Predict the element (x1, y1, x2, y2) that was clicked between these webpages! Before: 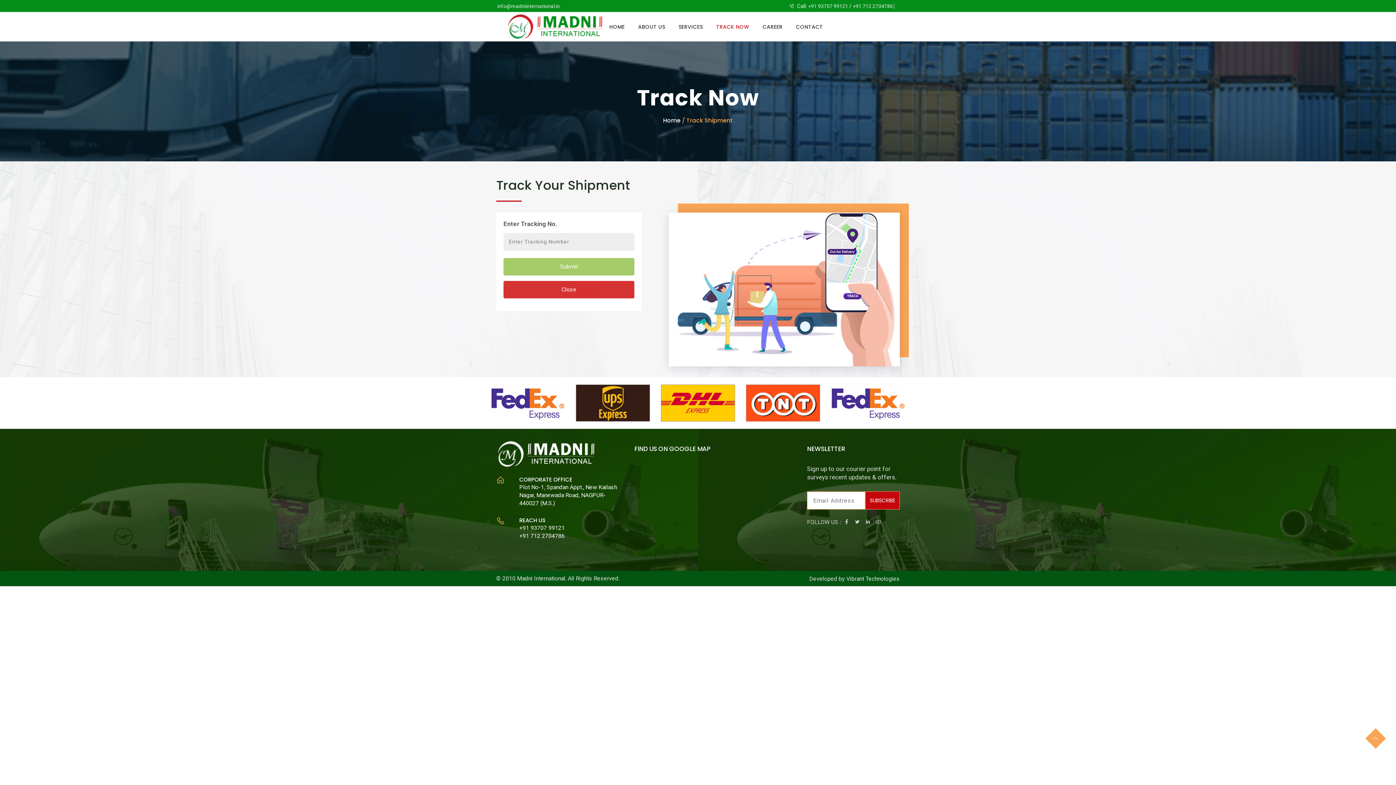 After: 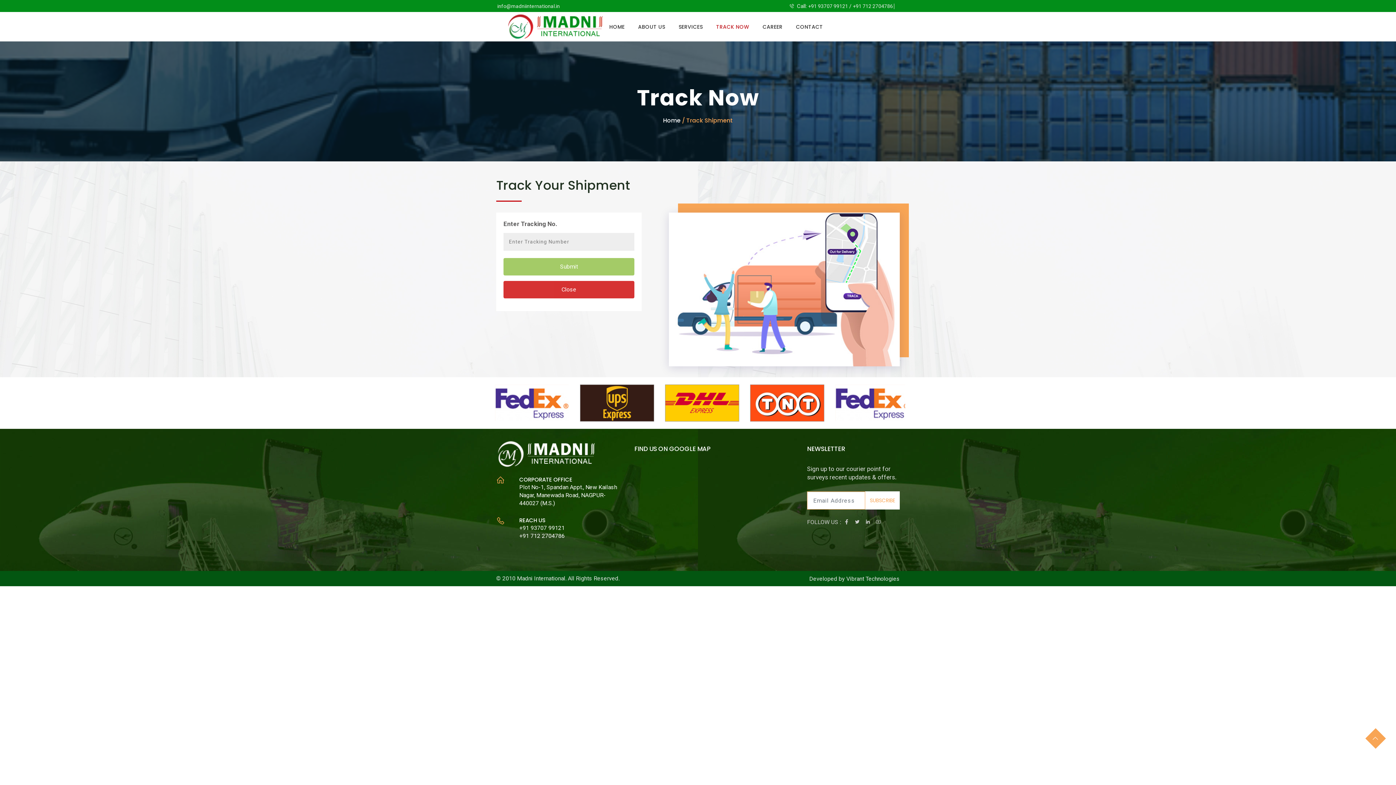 Action: label: SUBSCRIBE bbox: (865, 491, 900, 509)